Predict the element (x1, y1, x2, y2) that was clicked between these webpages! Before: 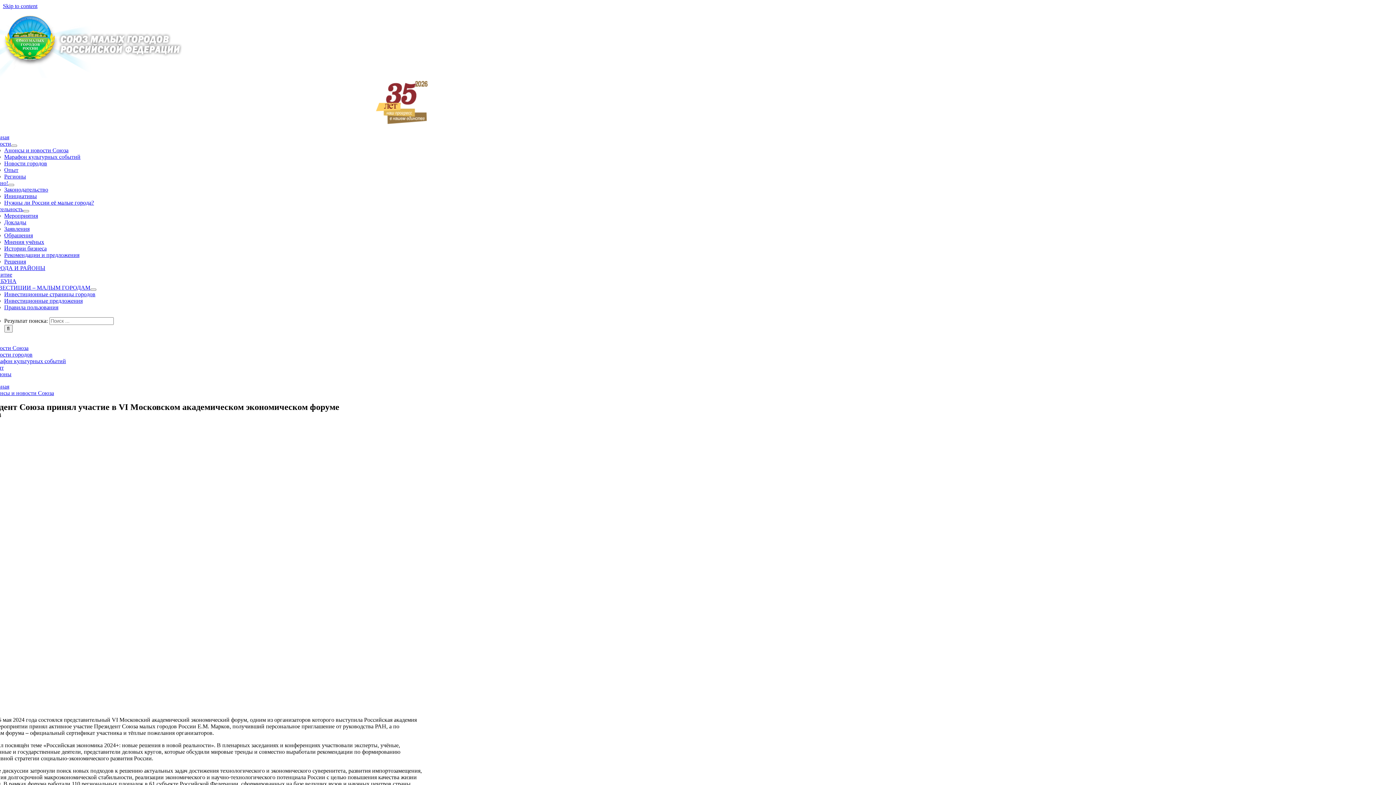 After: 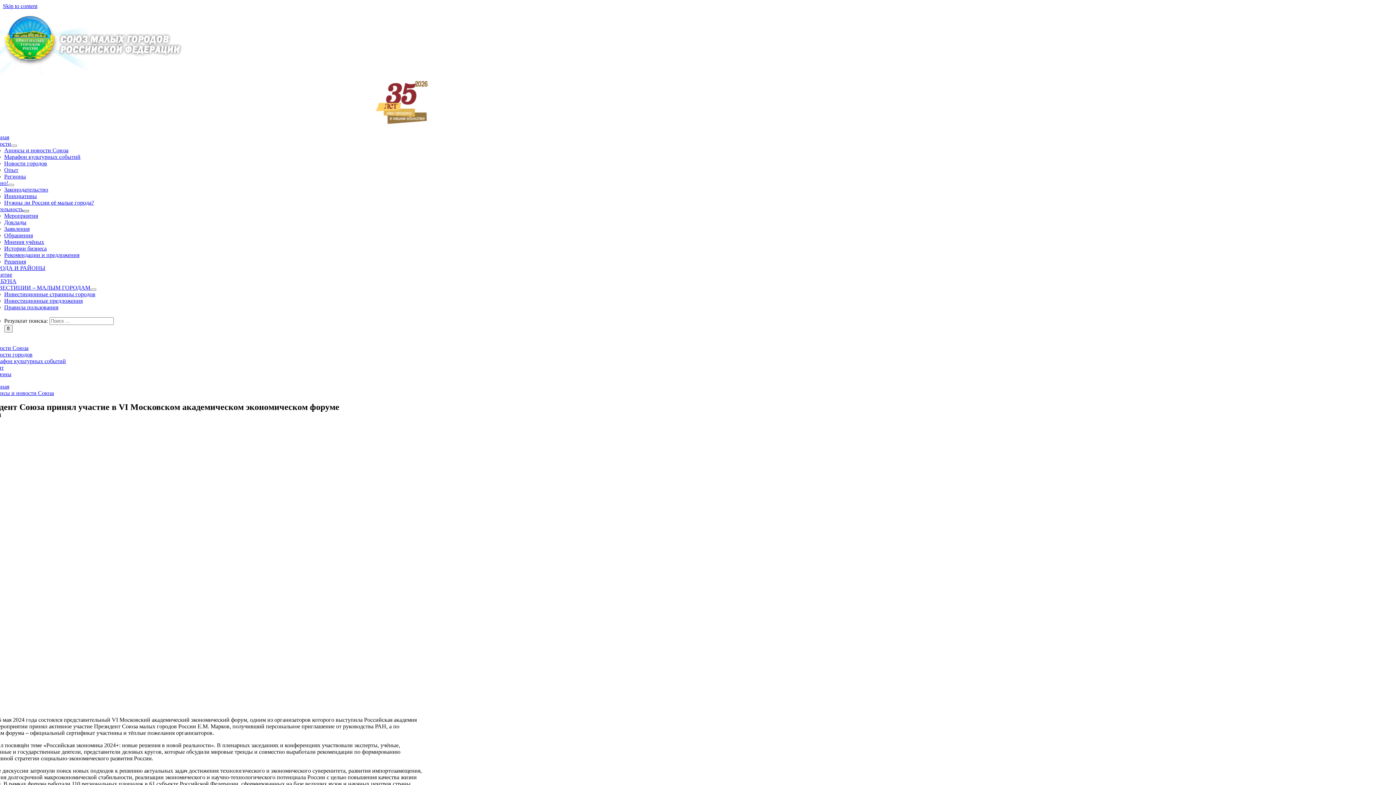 Action: label: Open submenu of Деятельность bbox: (23, 210, 28, 212)